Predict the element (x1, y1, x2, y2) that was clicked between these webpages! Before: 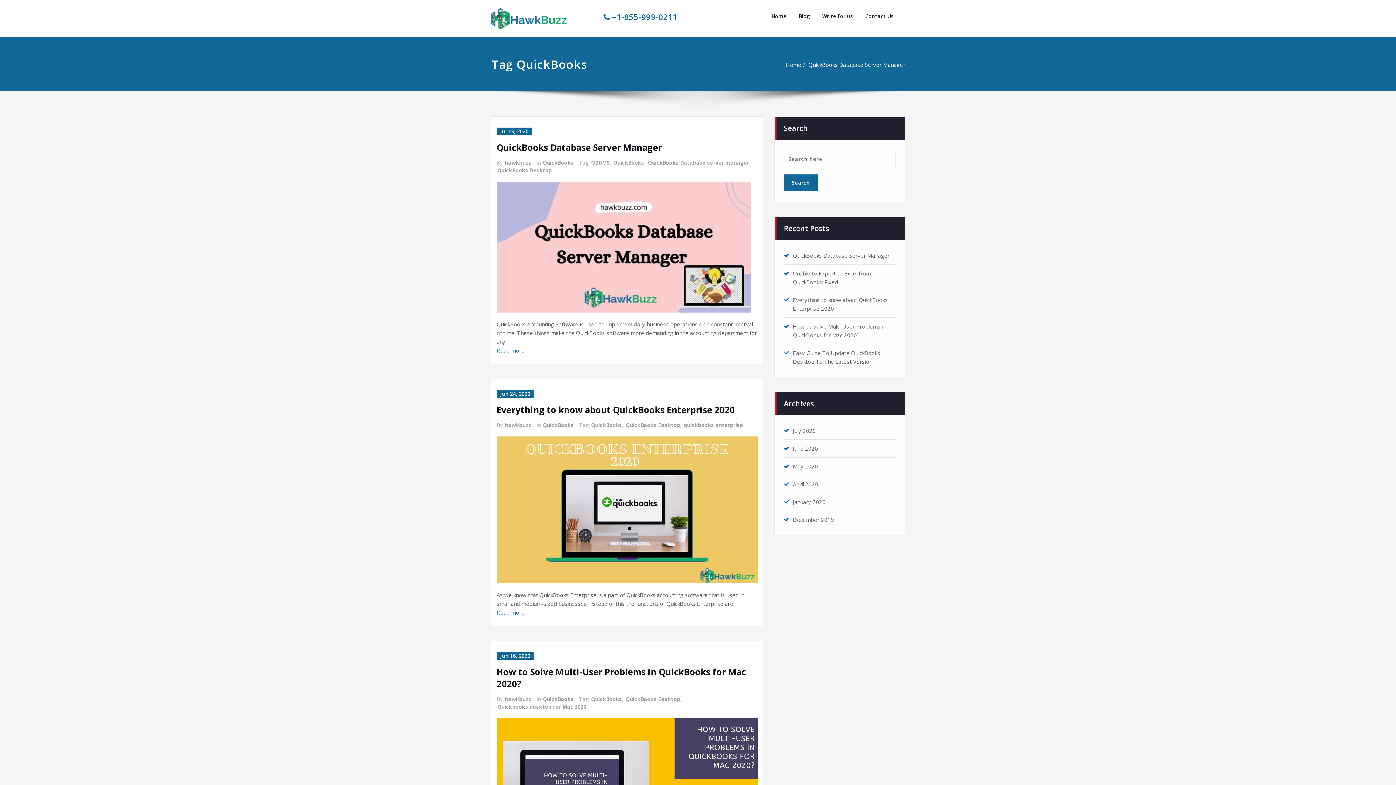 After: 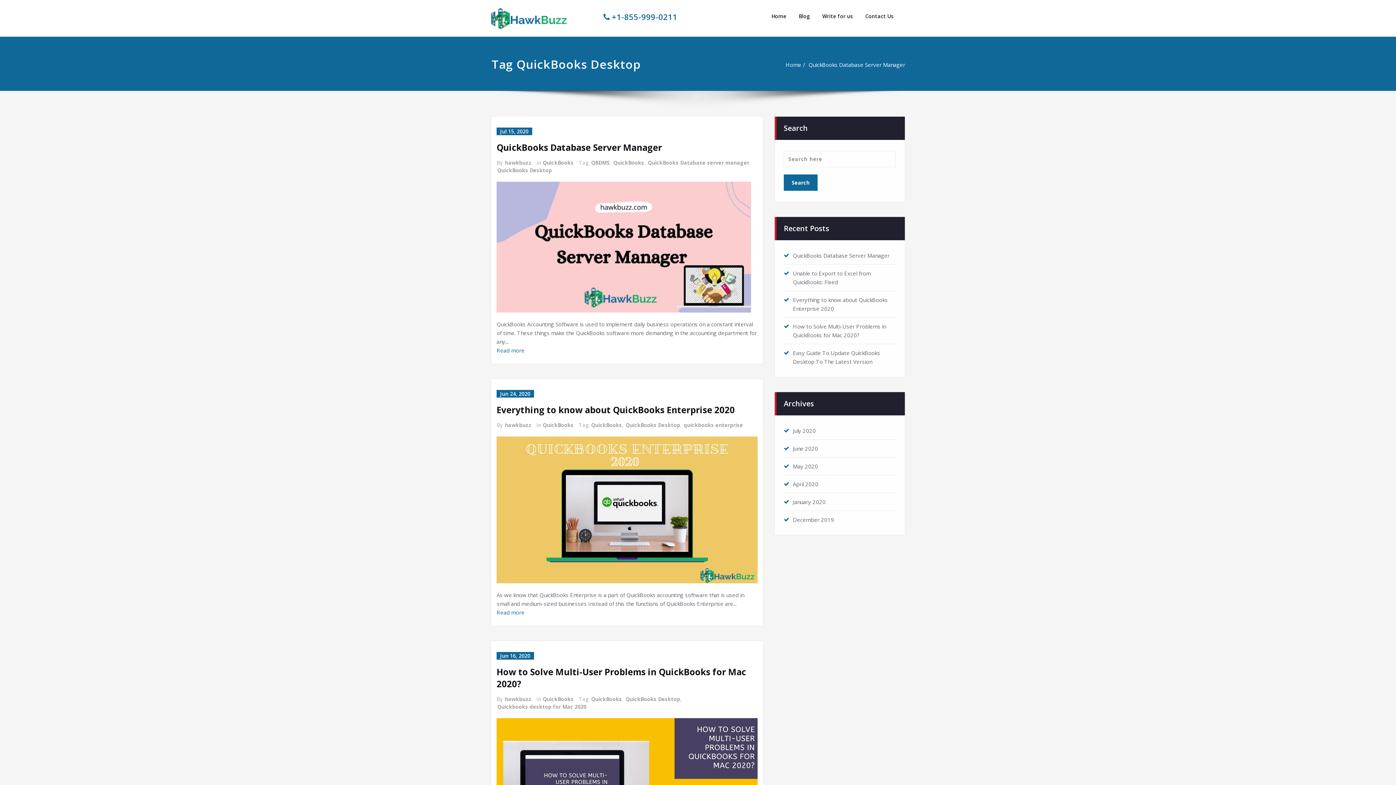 Action: label: QuickBooks Desktop bbox: (625, 421, 680, 429)